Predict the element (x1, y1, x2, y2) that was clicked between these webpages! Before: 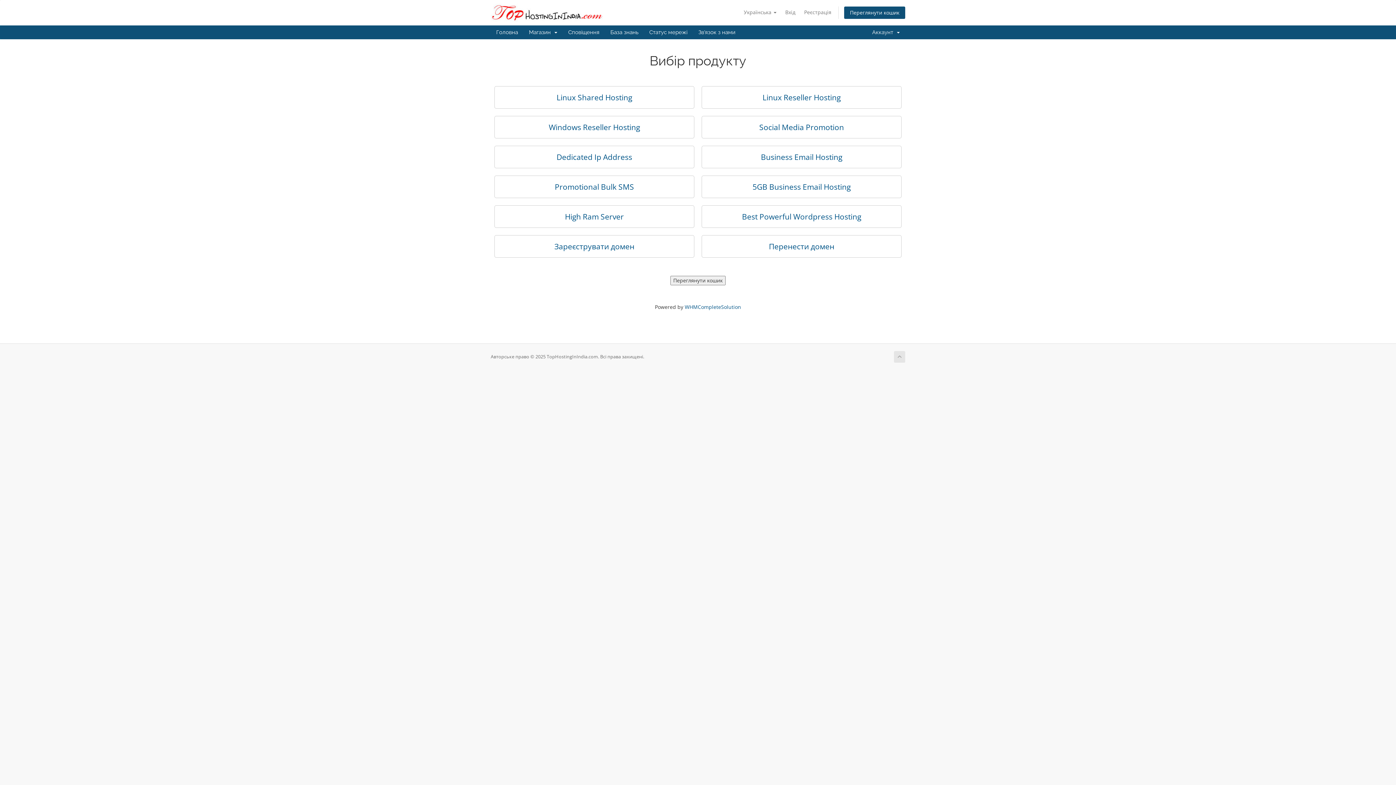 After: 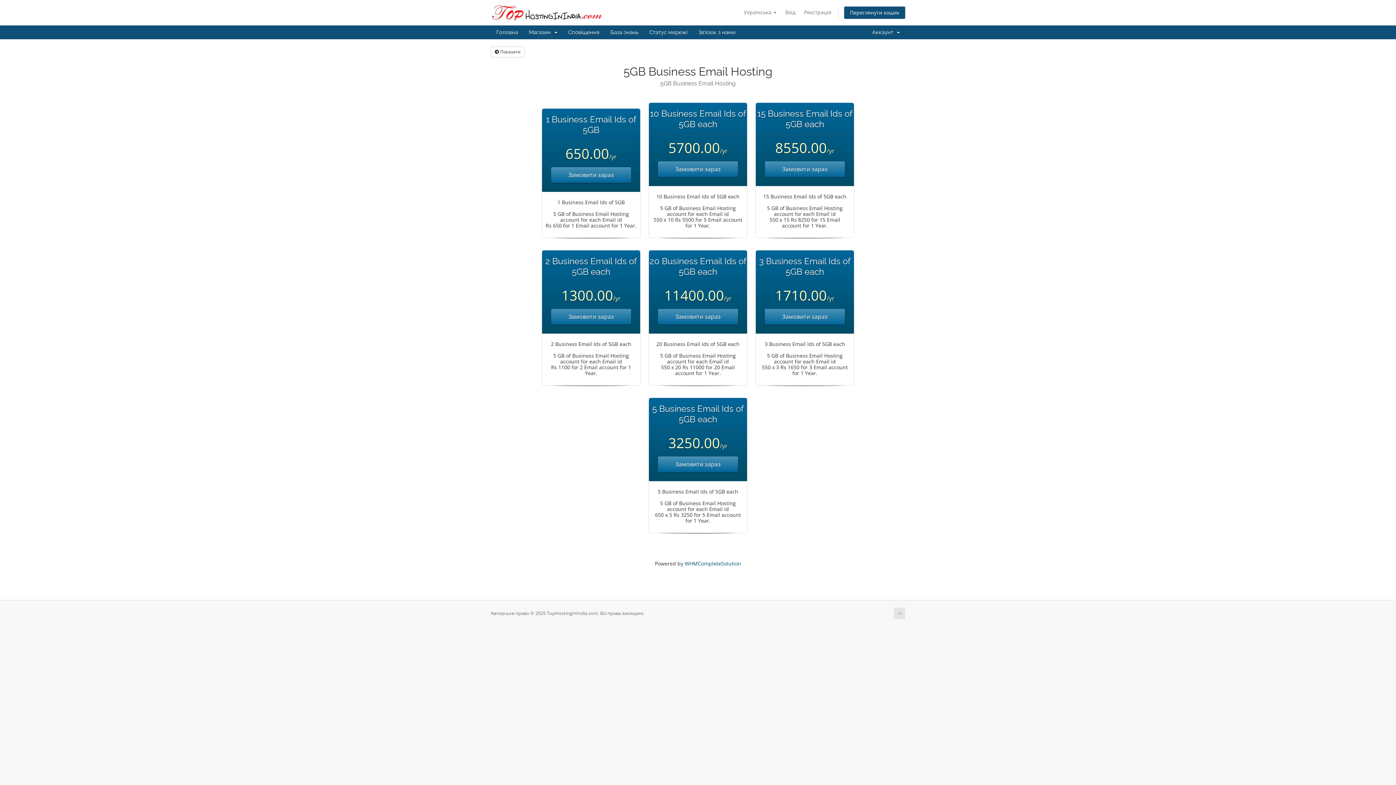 Action: label: 5GB Business Email Hosting bbox: (702, 176, 901, 197)